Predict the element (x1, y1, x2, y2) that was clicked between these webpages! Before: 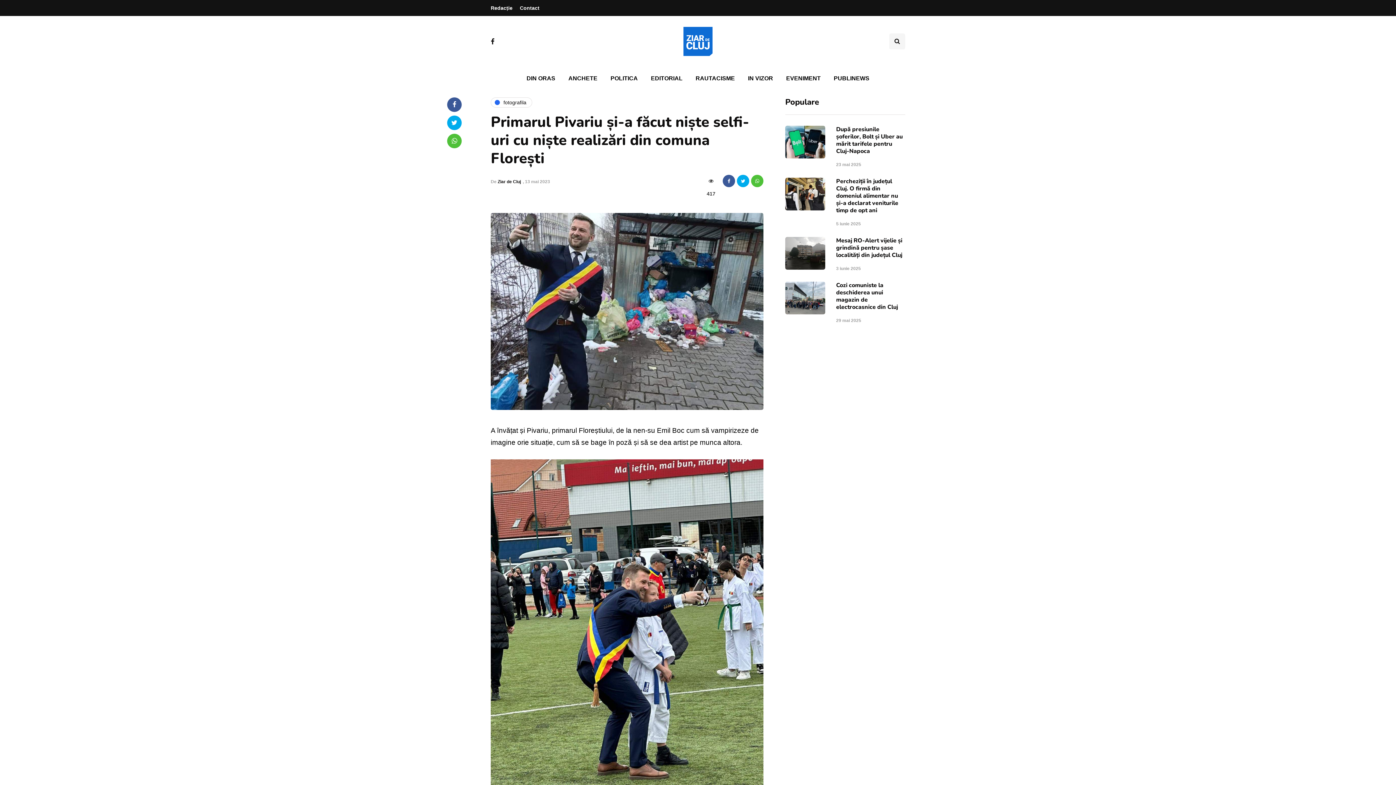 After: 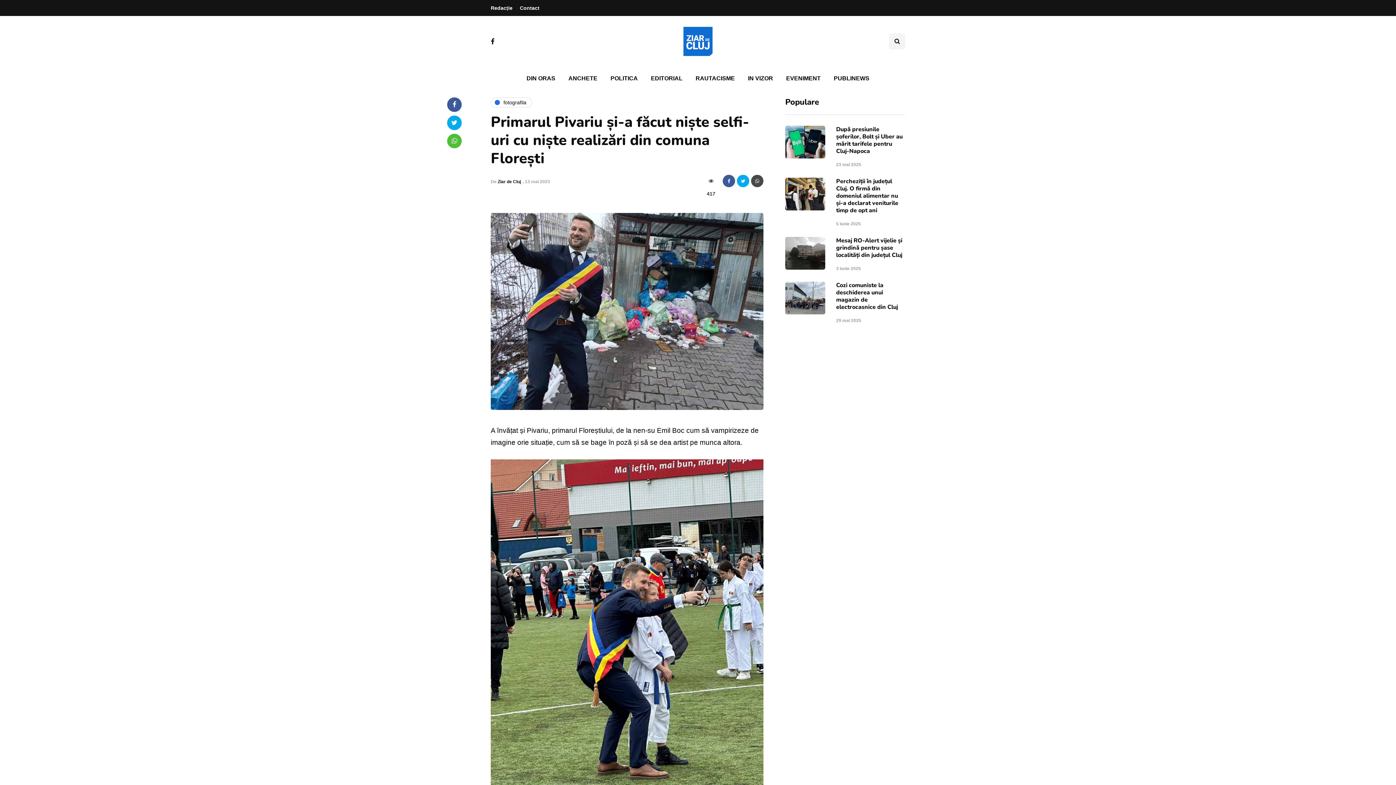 Action: bbox: (751, 174, 763, 187)